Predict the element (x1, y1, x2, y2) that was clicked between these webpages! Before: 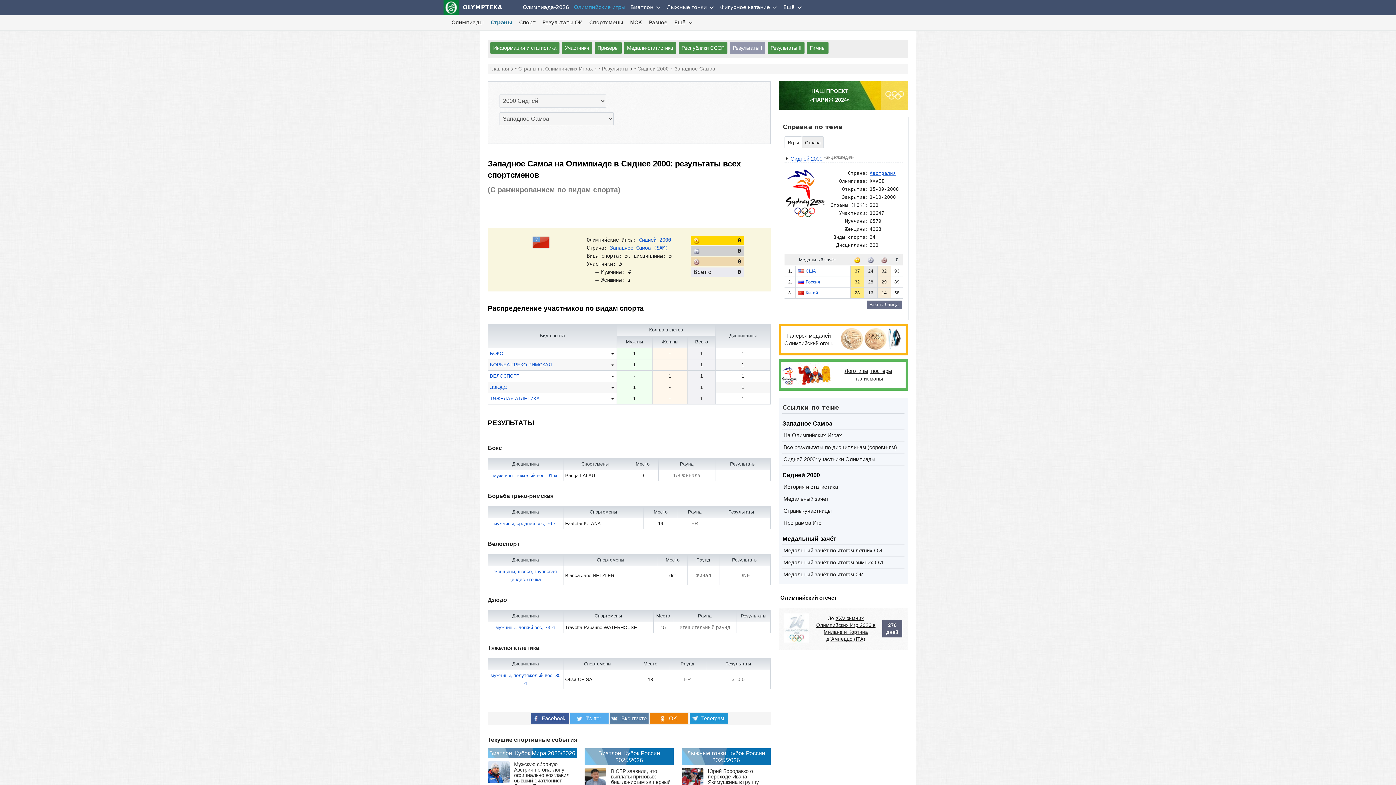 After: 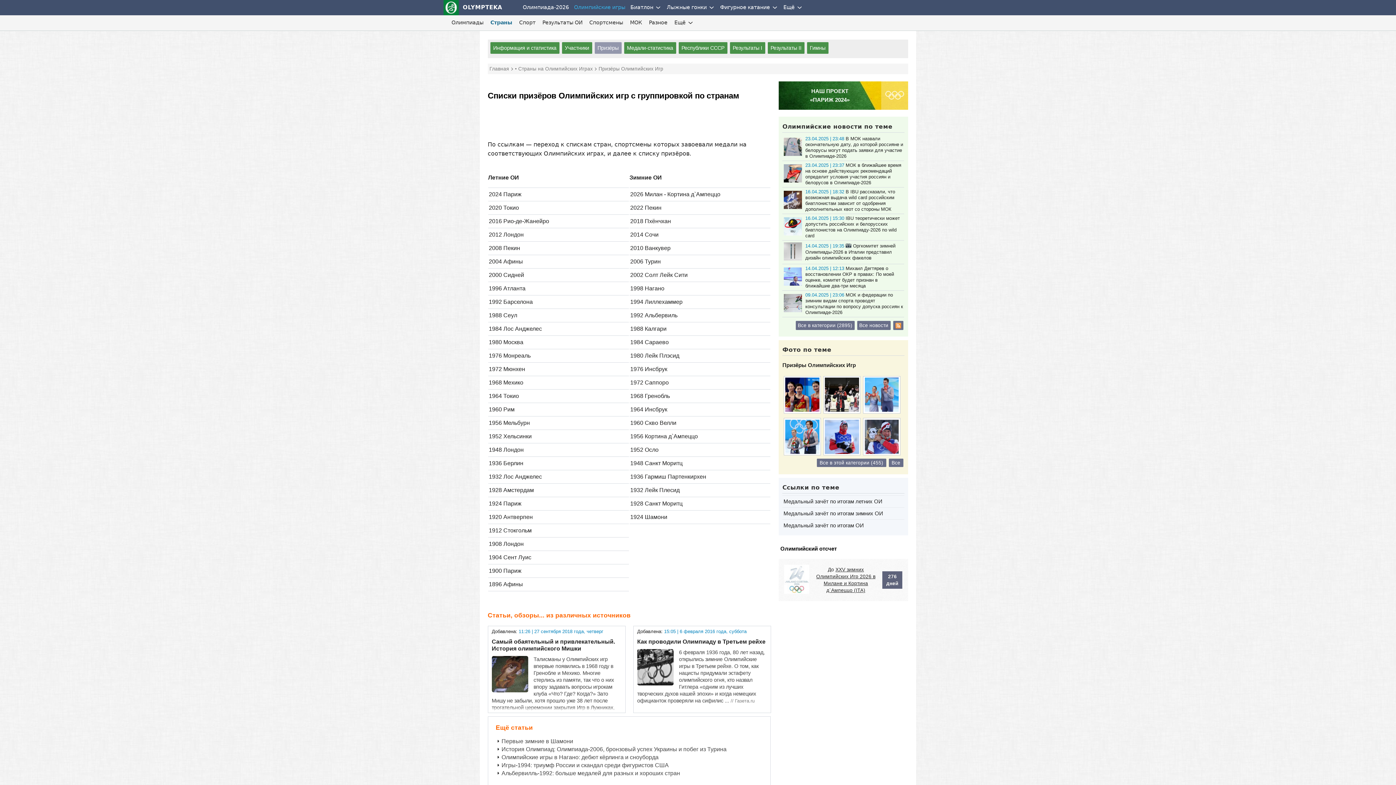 Action: bbox: (594, 42, 621, 53) label: Призёры